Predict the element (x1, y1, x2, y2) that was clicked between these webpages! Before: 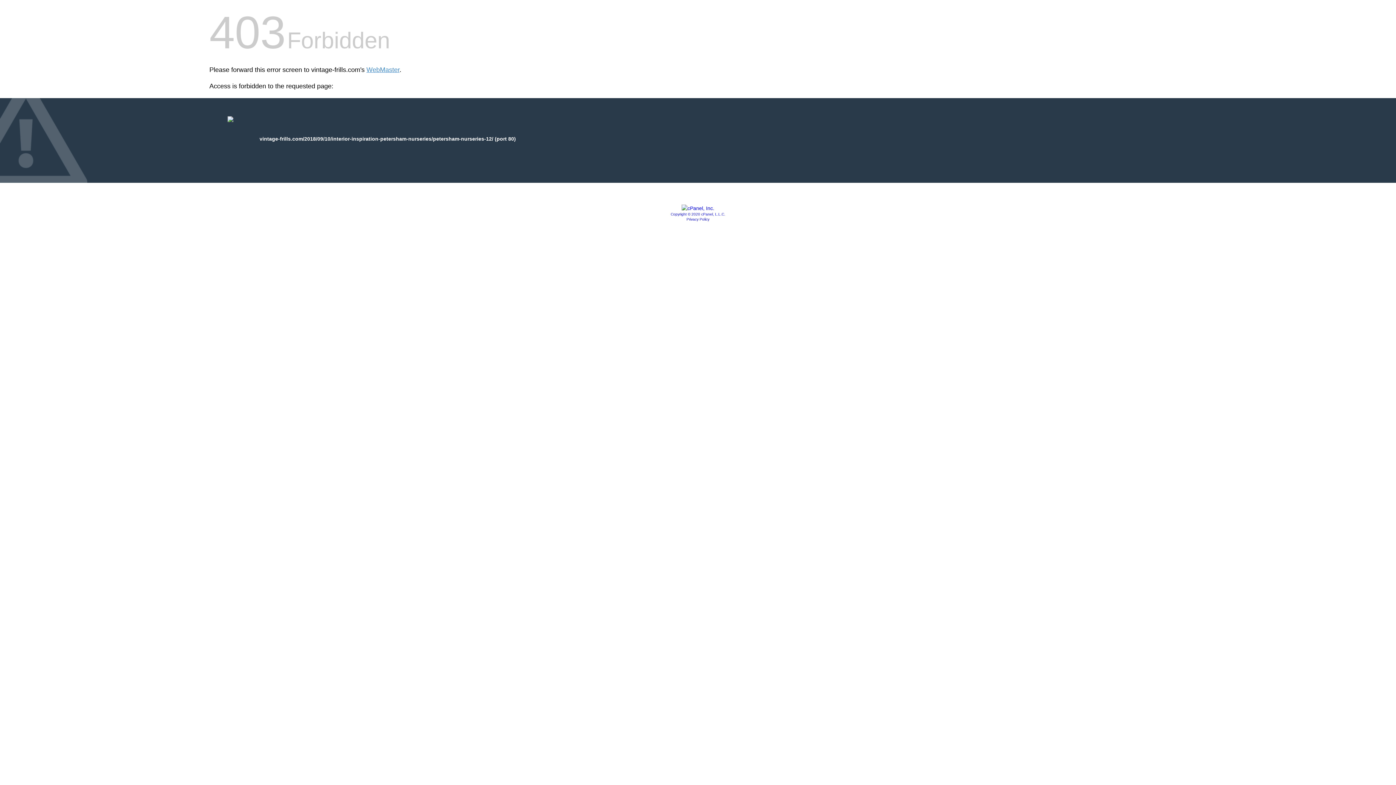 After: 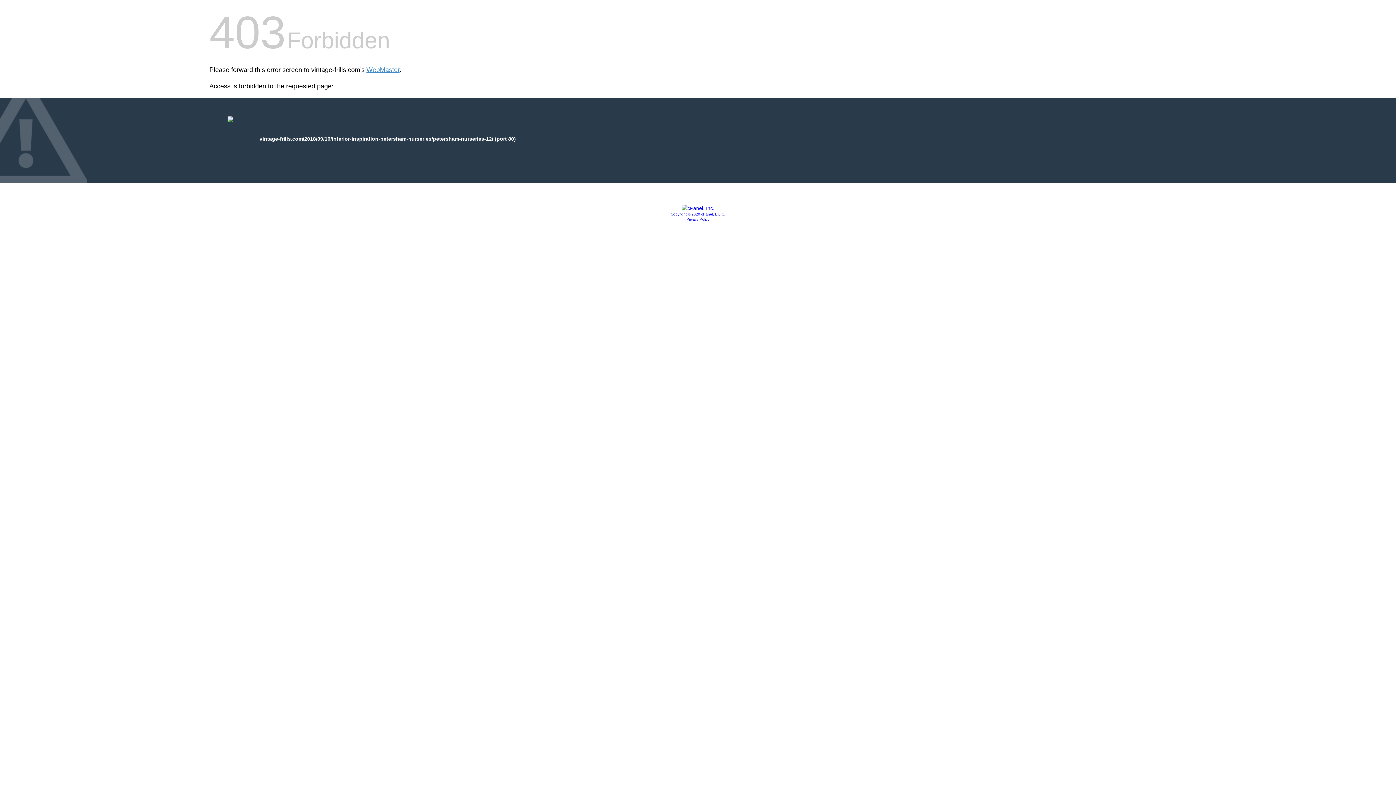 Action: bbox: (681, 205, 714, 211)